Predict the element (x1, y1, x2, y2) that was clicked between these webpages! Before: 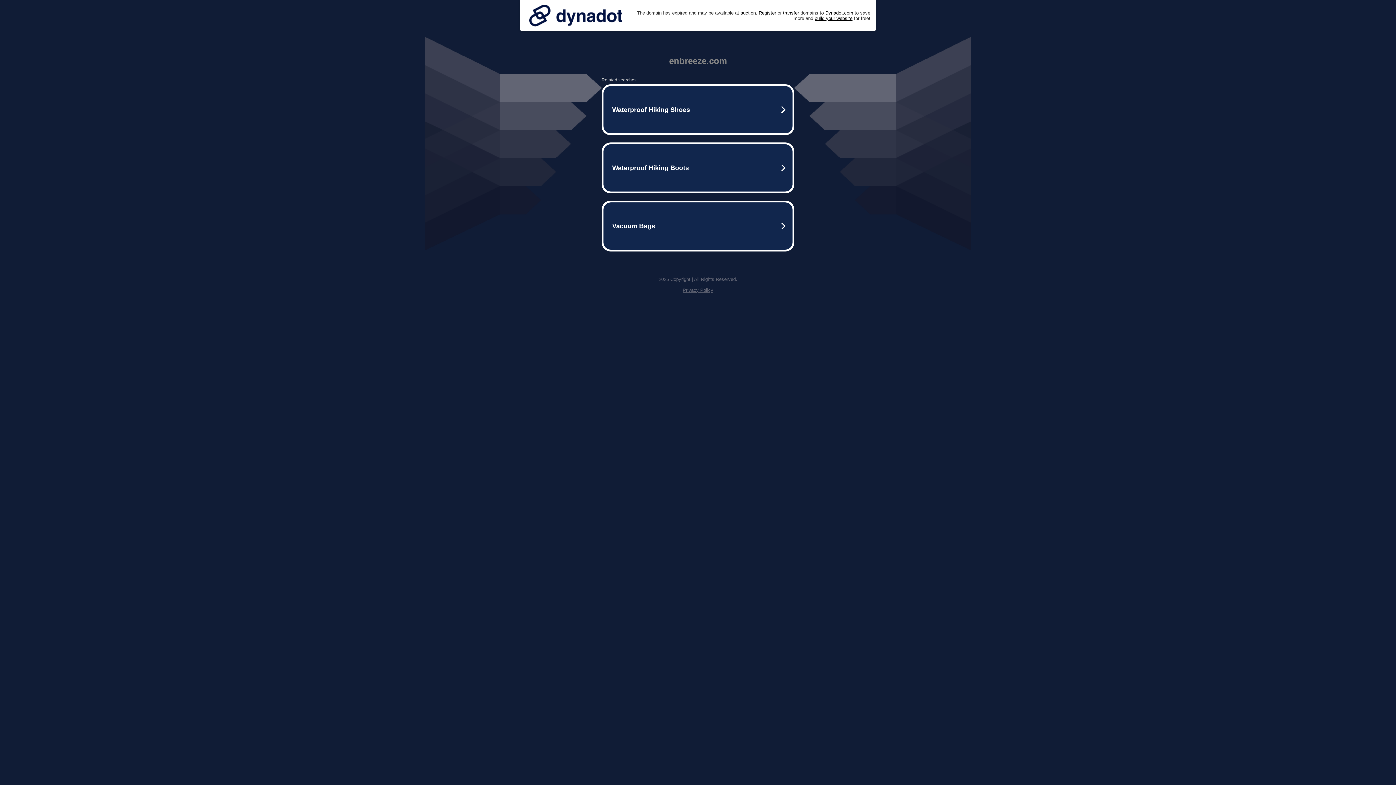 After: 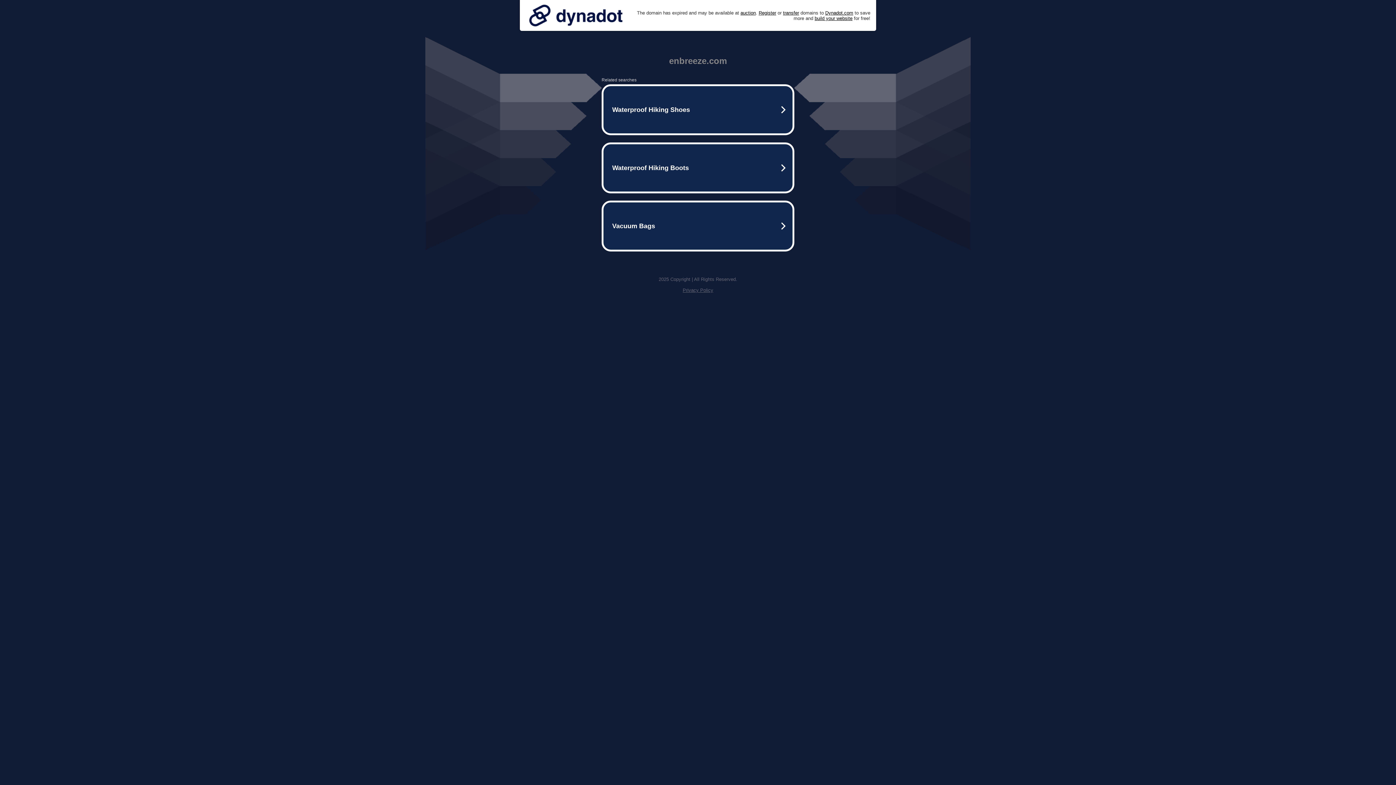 Action: bbox: (525, 0, 626, 30)